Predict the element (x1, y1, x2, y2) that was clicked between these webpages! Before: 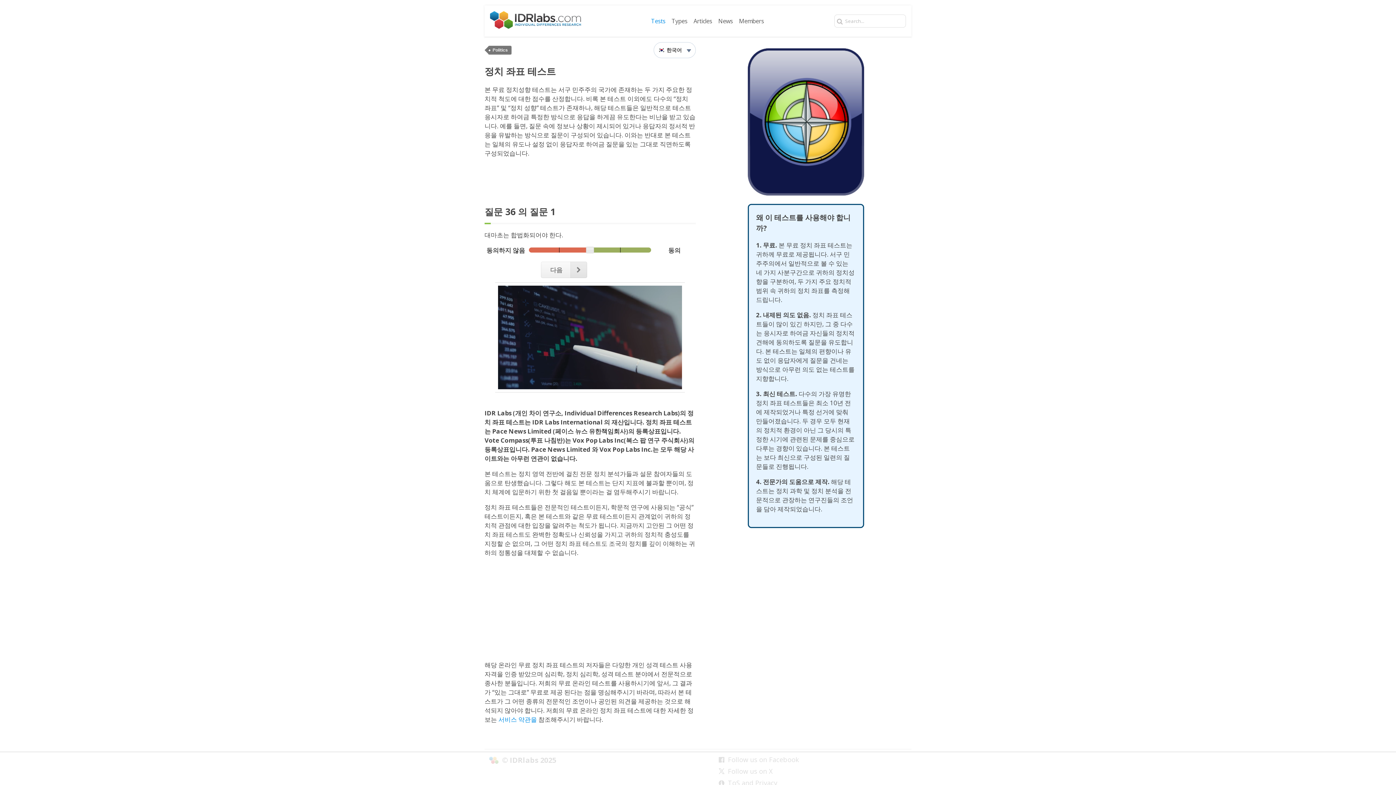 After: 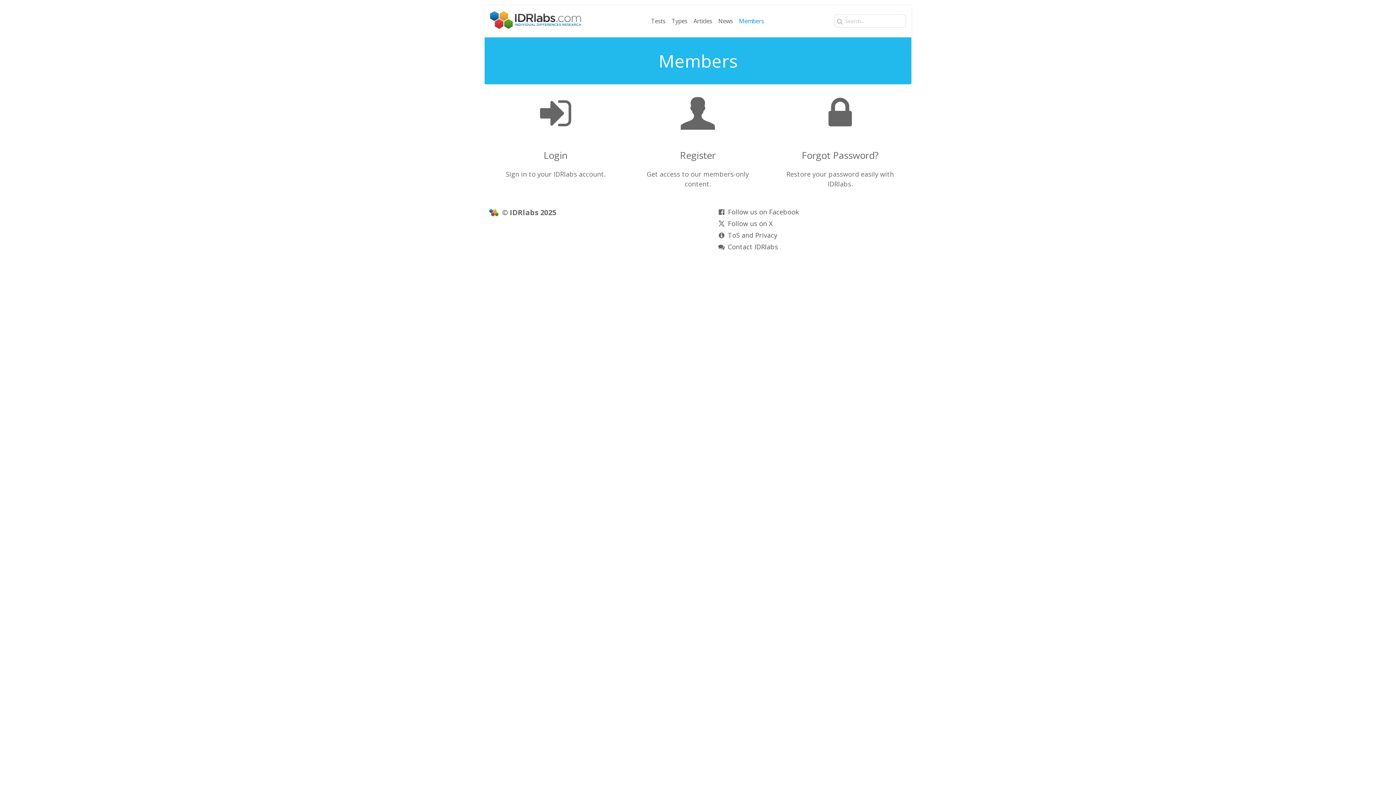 Action: label: Members bbox: (735, 17, 767, 26)